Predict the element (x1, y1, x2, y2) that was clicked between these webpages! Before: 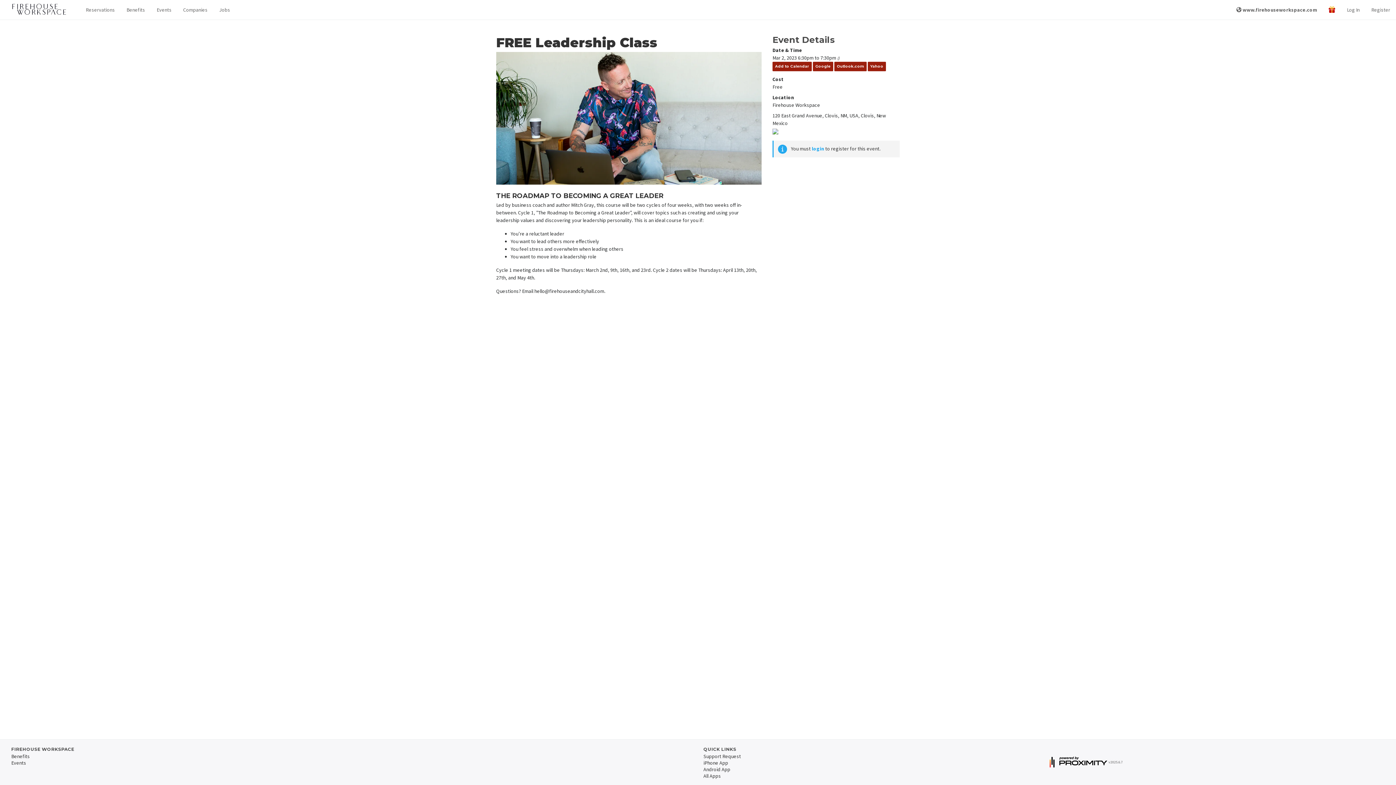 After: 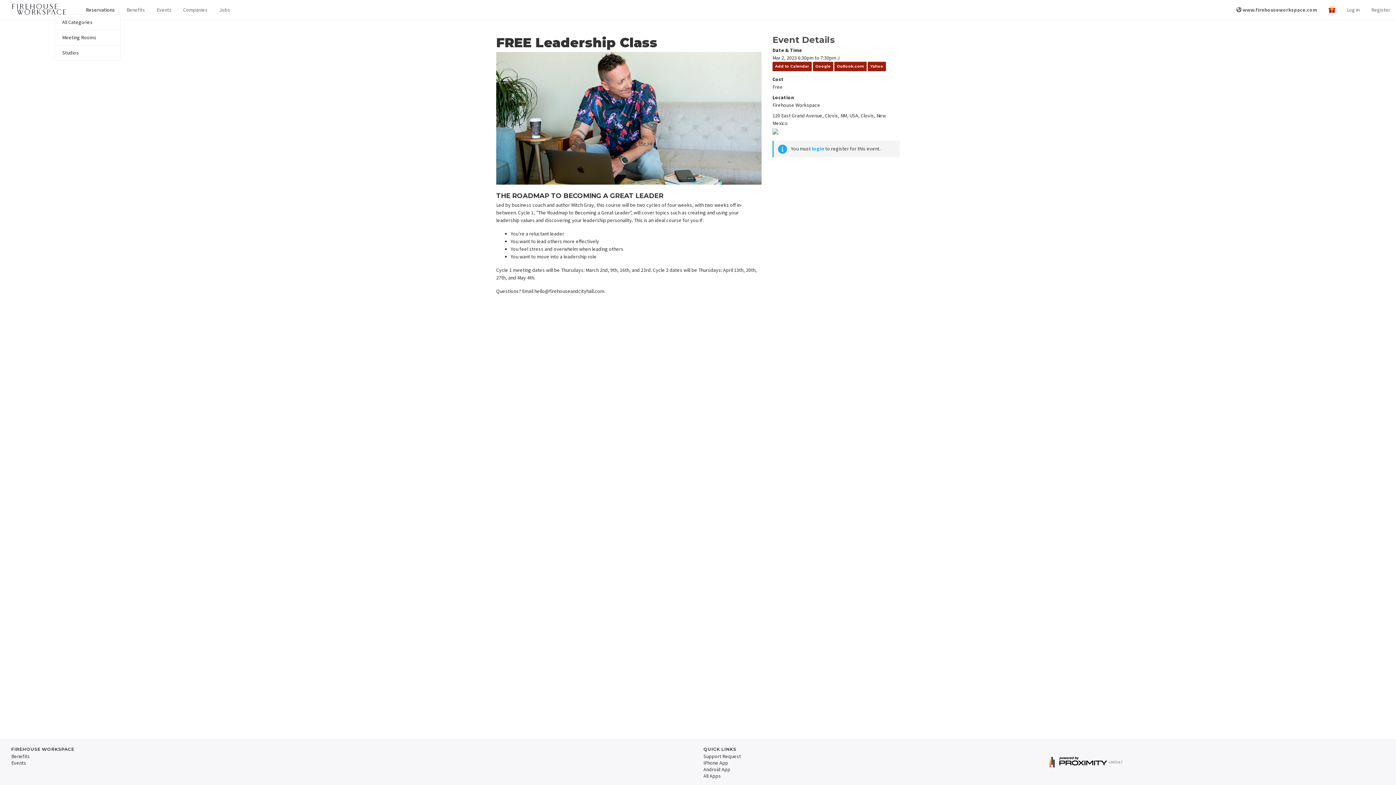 Action: bbox: (85, 6, 114, 13) label: Reservations